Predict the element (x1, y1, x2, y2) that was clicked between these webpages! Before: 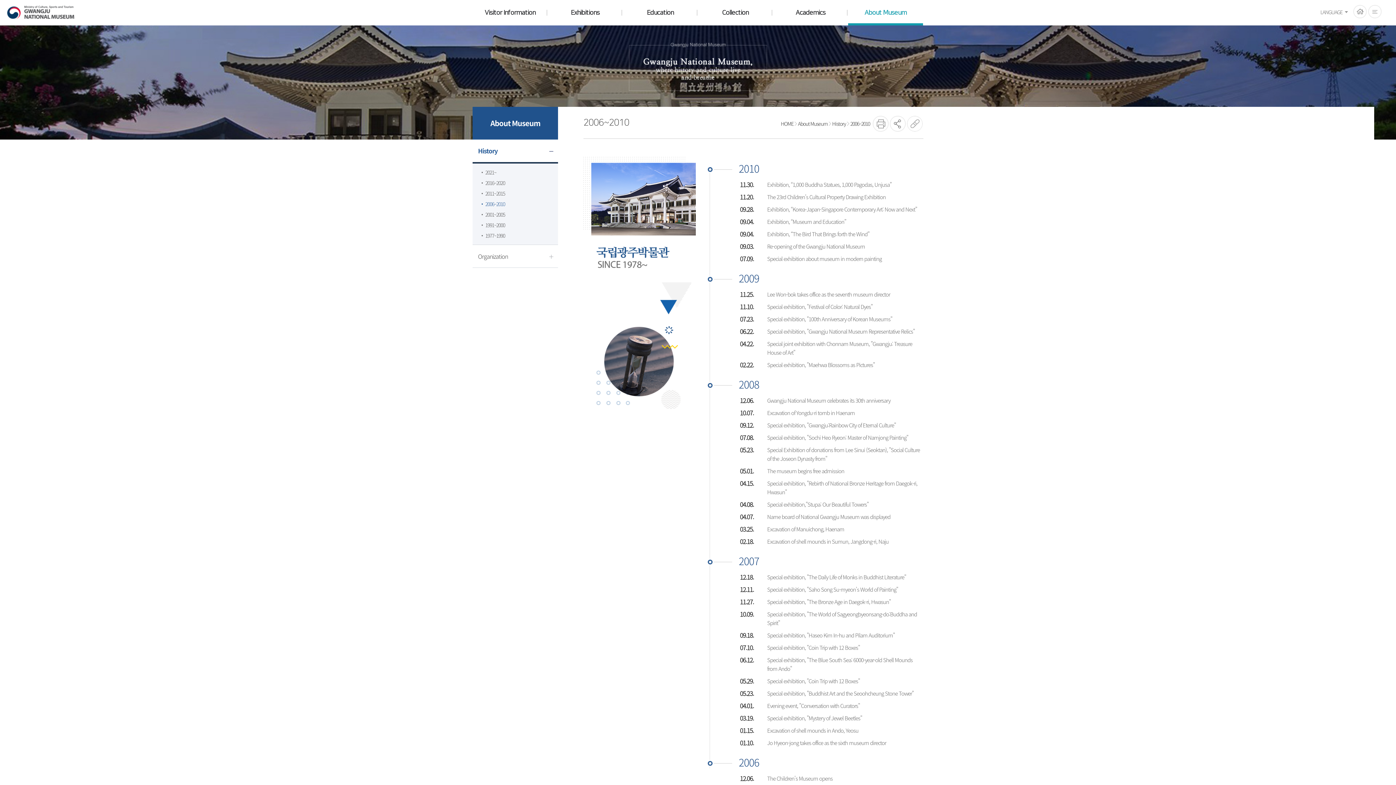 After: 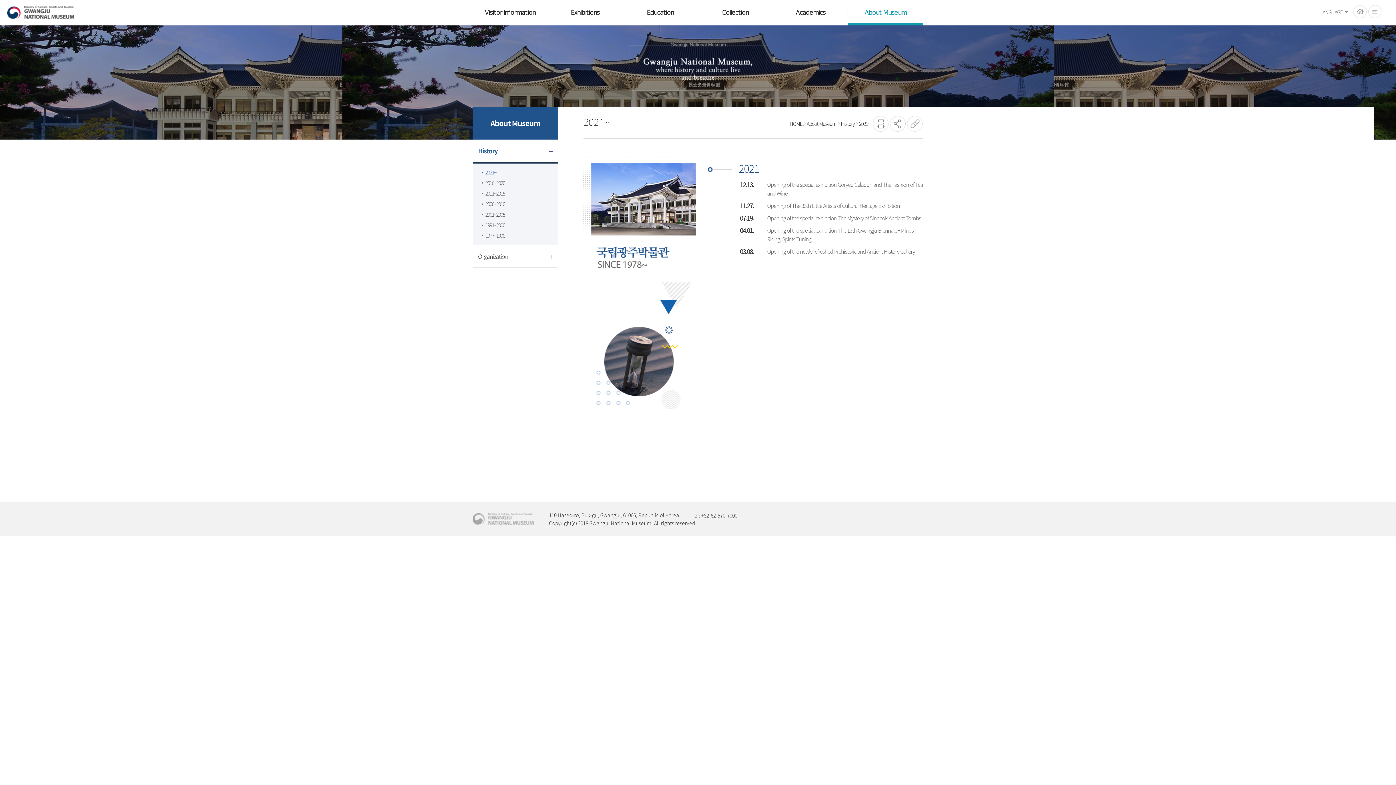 Action: bbox: (472, 167, 558, 177) label: 2021~